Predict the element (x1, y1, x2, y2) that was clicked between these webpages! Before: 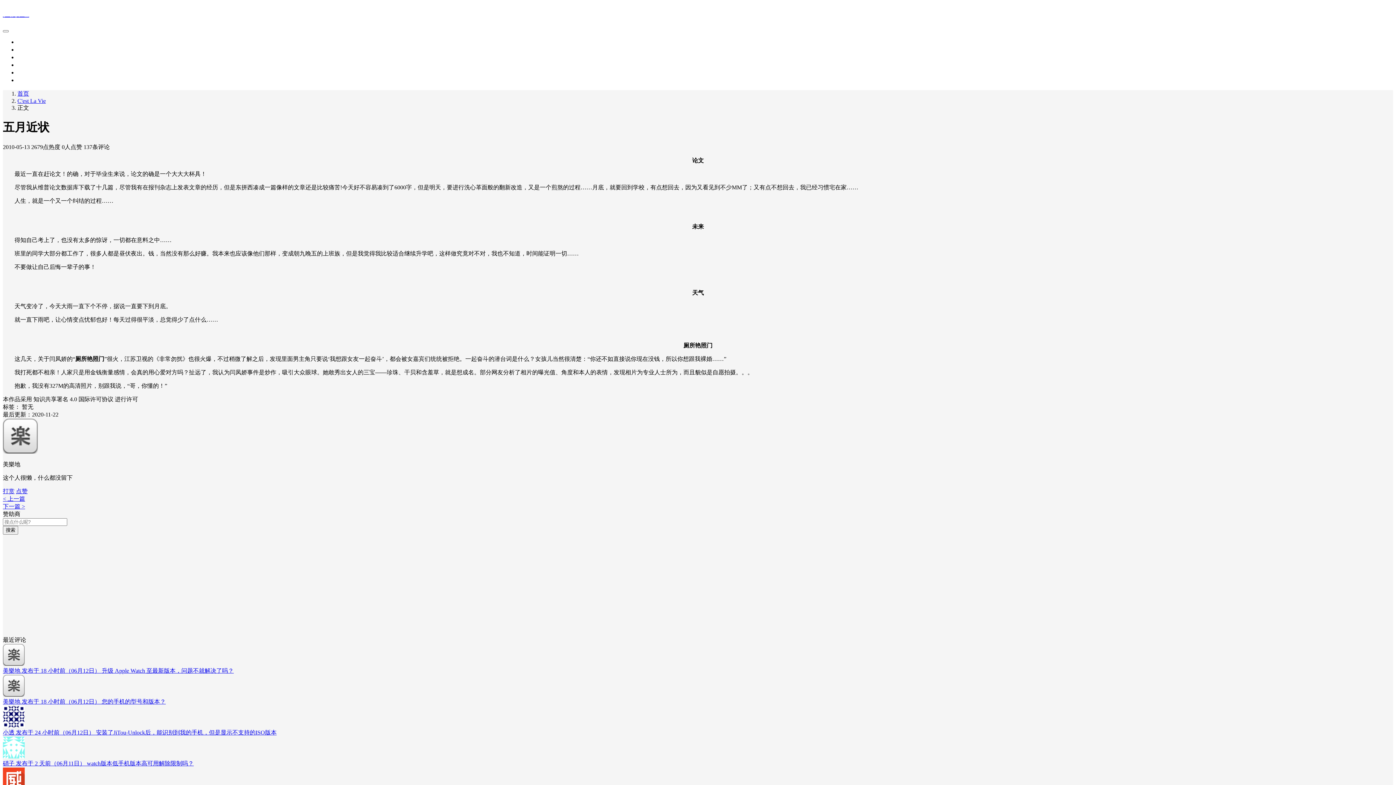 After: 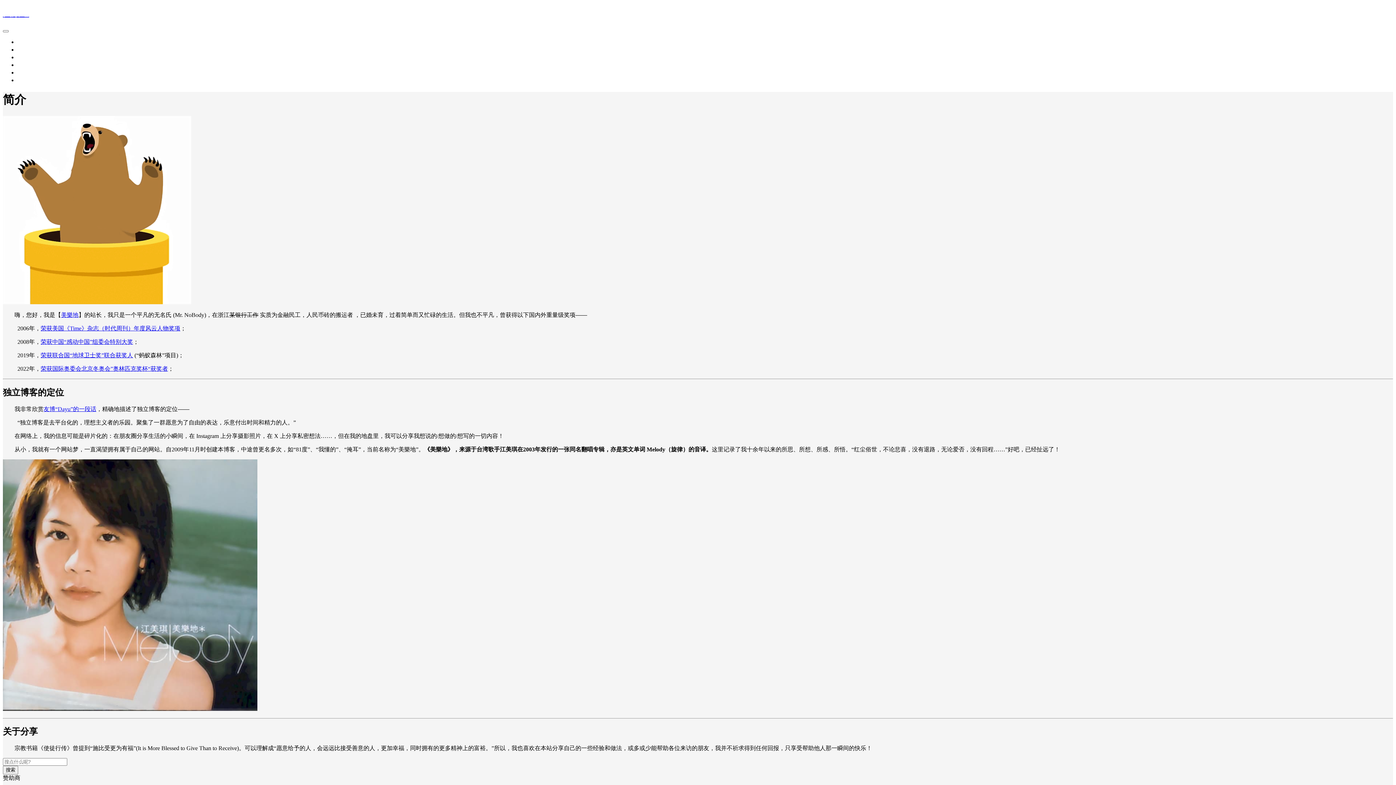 Action: bbox: (17, 46, 29, 52) label: 简介